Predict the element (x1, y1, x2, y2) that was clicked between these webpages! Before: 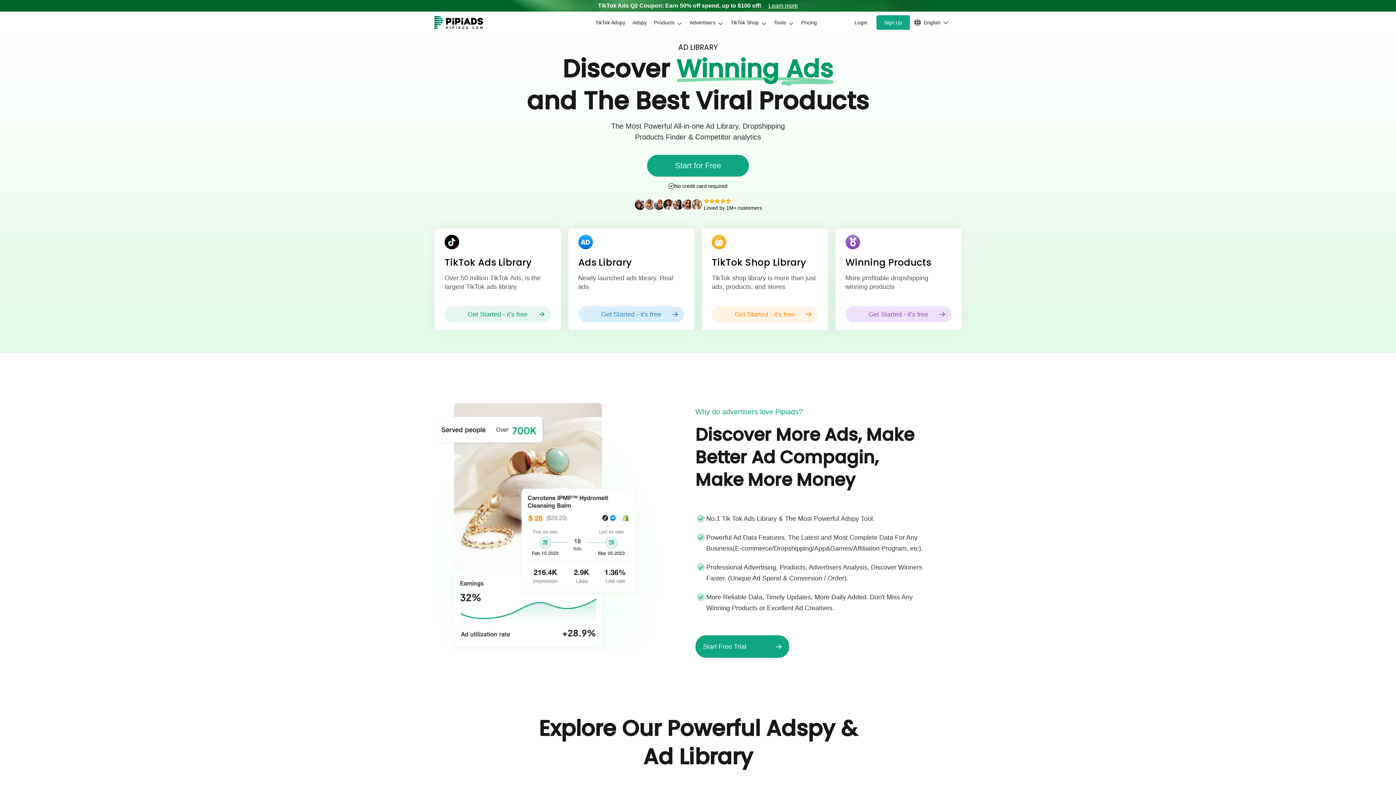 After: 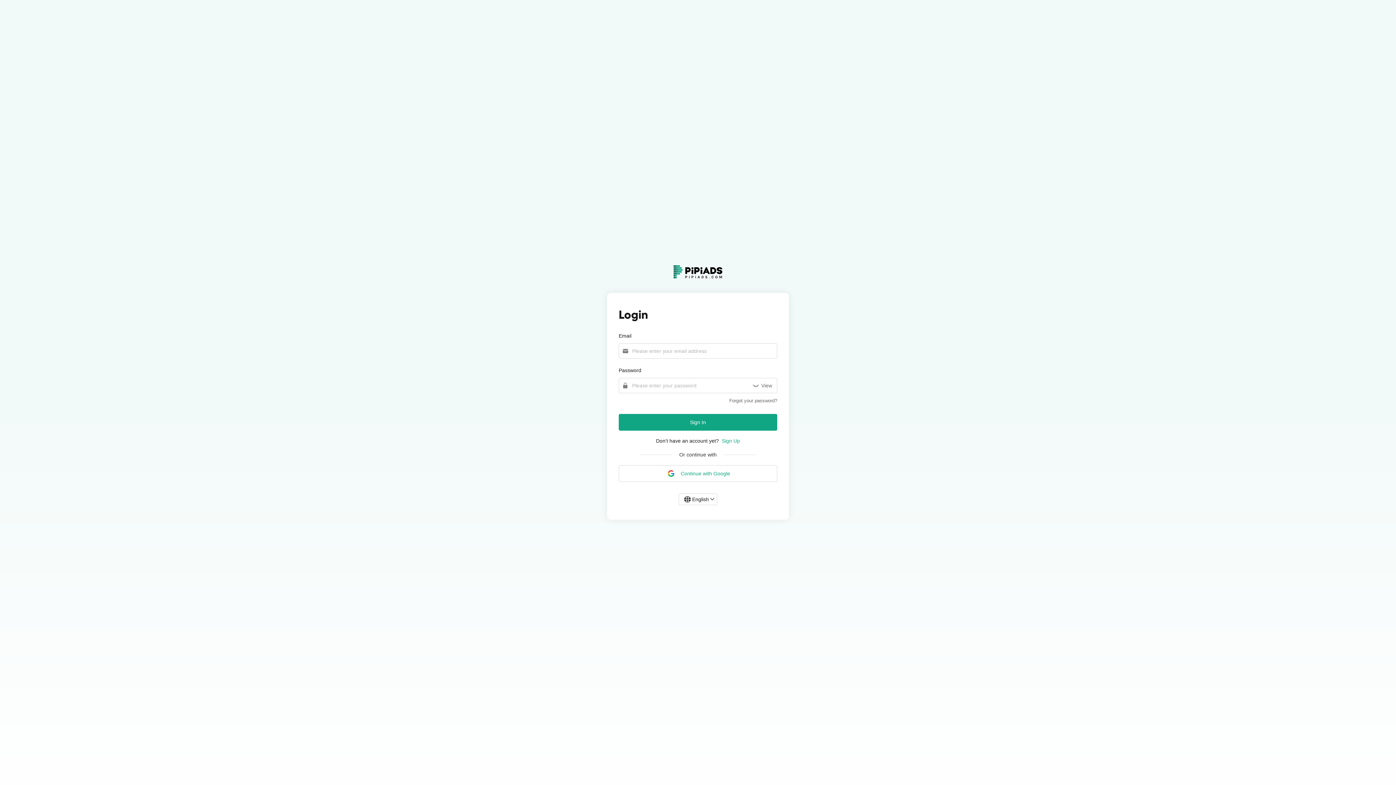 Action: bbox: (712, 306, 818, 322) label: Get Started - it's free